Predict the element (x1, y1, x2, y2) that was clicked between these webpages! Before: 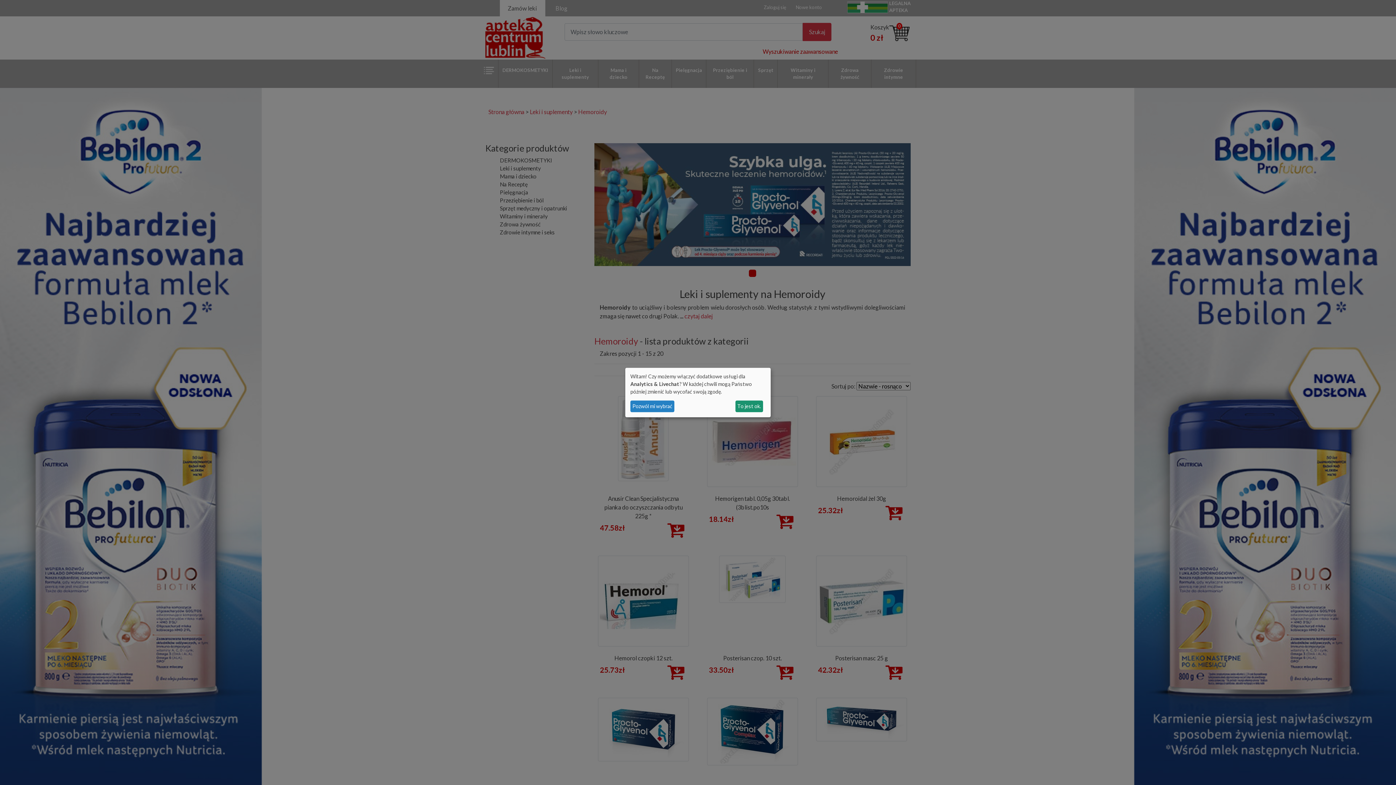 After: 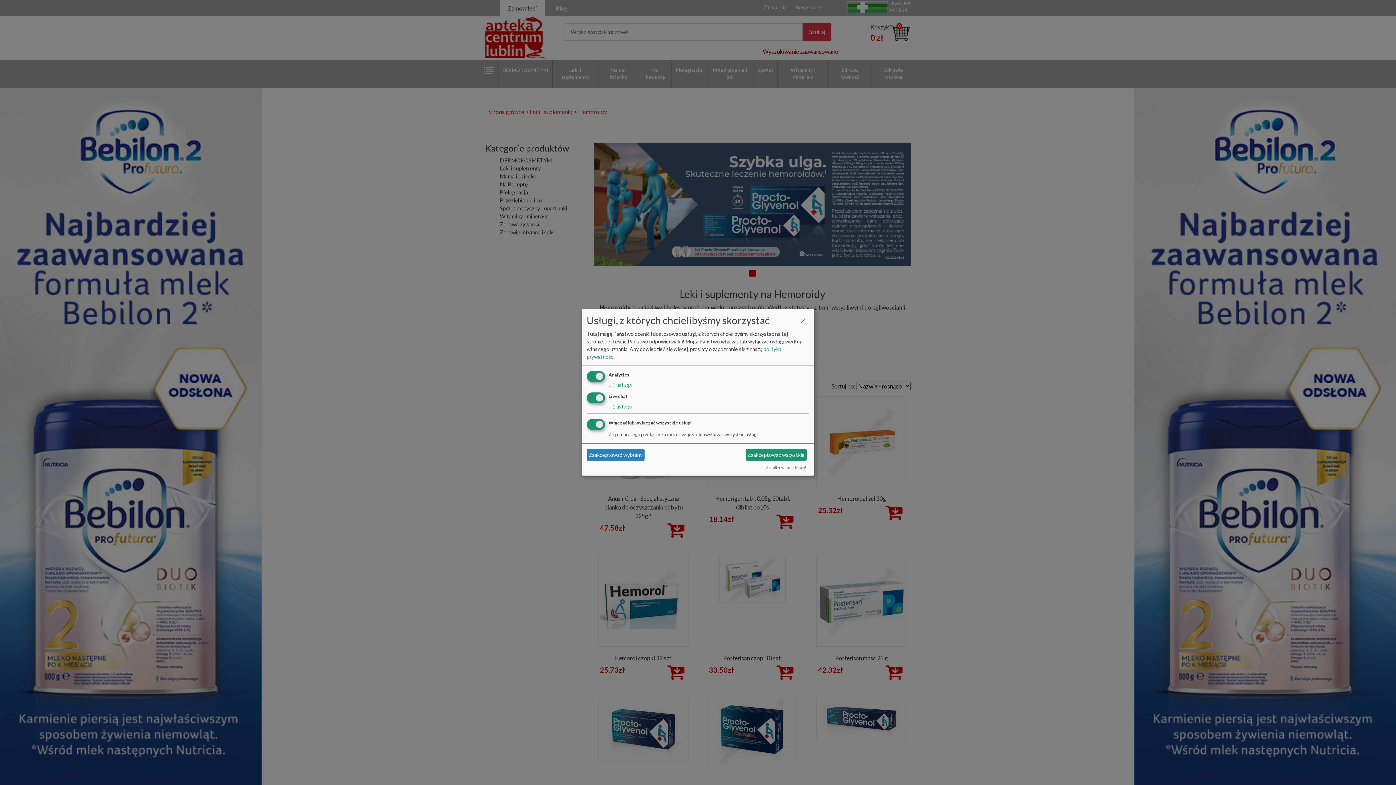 Action: label: Pozwól mi wybrać bbox: (630, 400, 674, 412)